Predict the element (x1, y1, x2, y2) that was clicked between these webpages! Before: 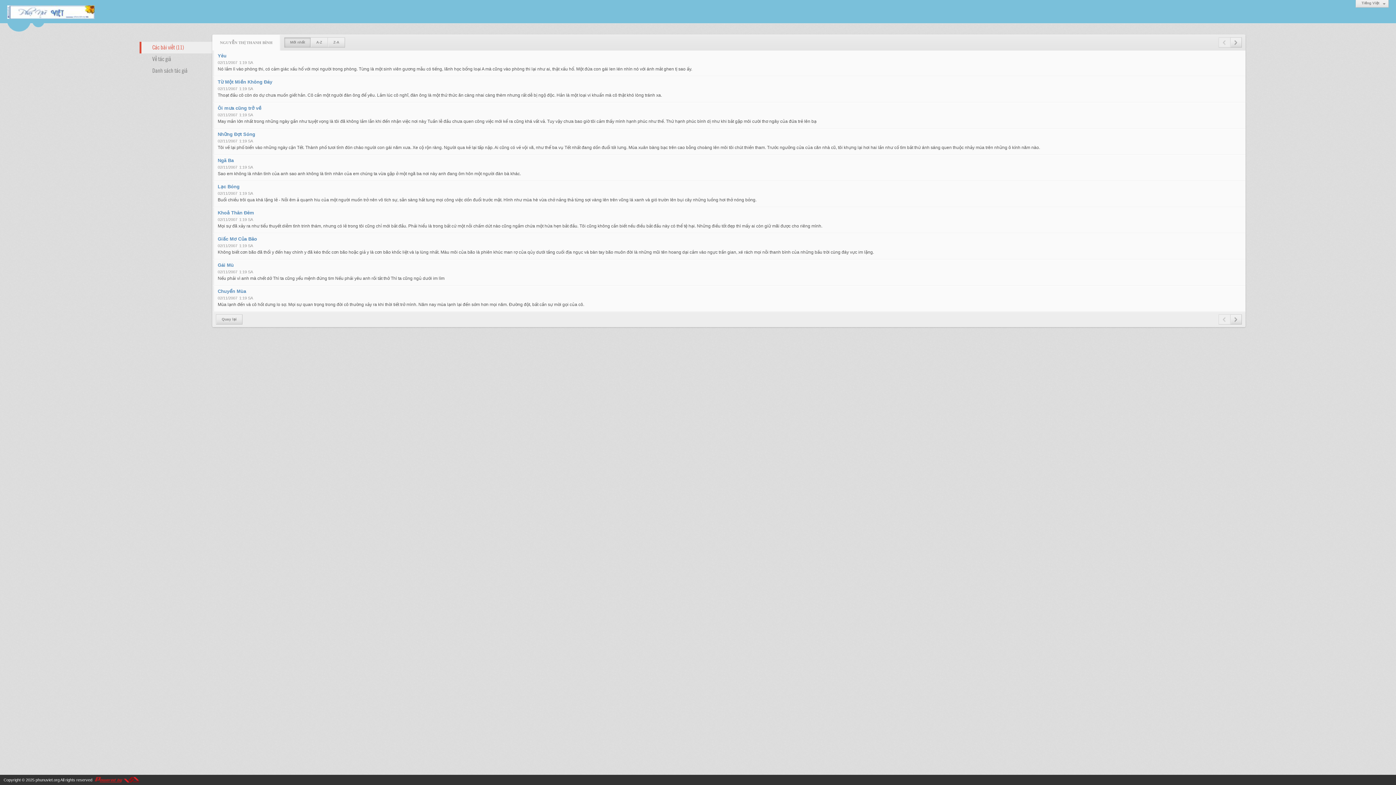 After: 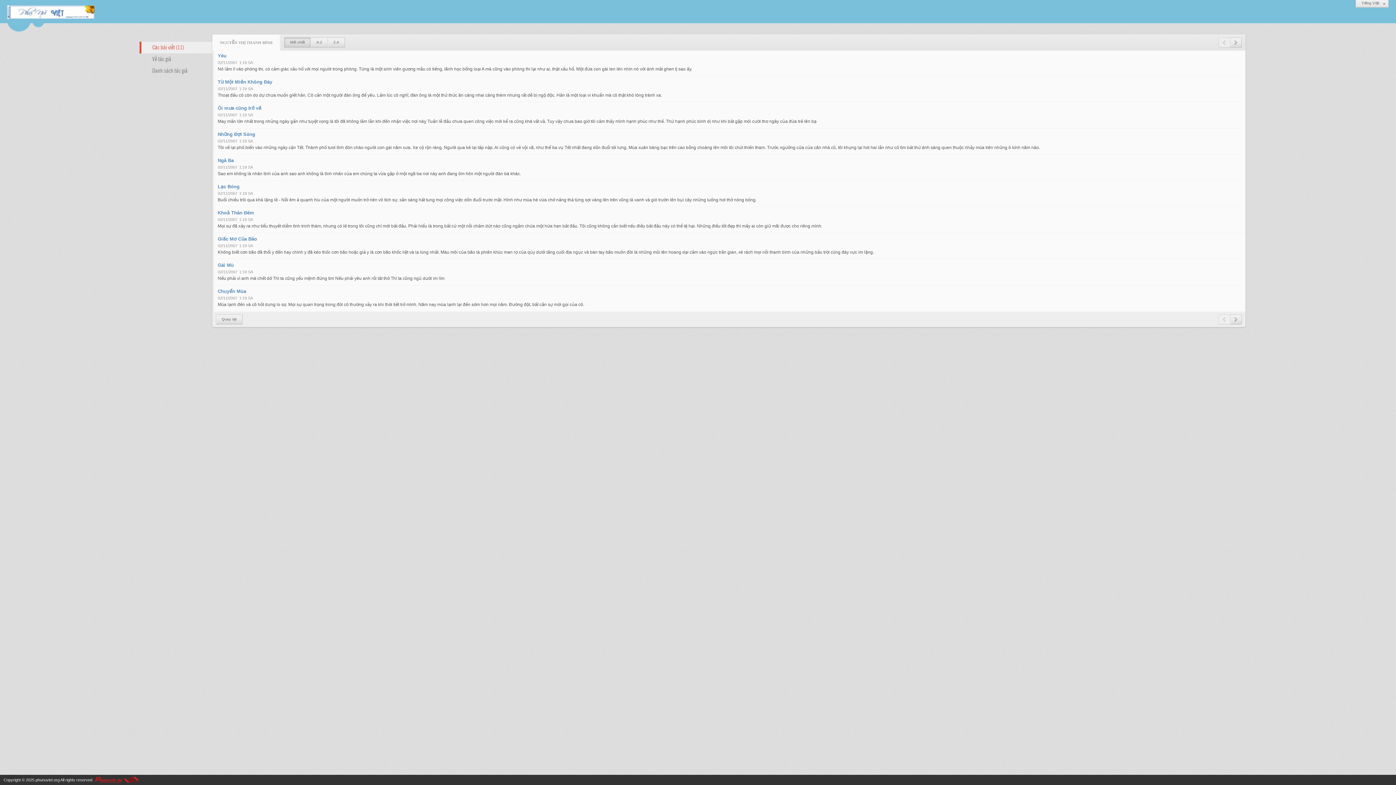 Action: bbox: (1218, 37, 1230, 47)